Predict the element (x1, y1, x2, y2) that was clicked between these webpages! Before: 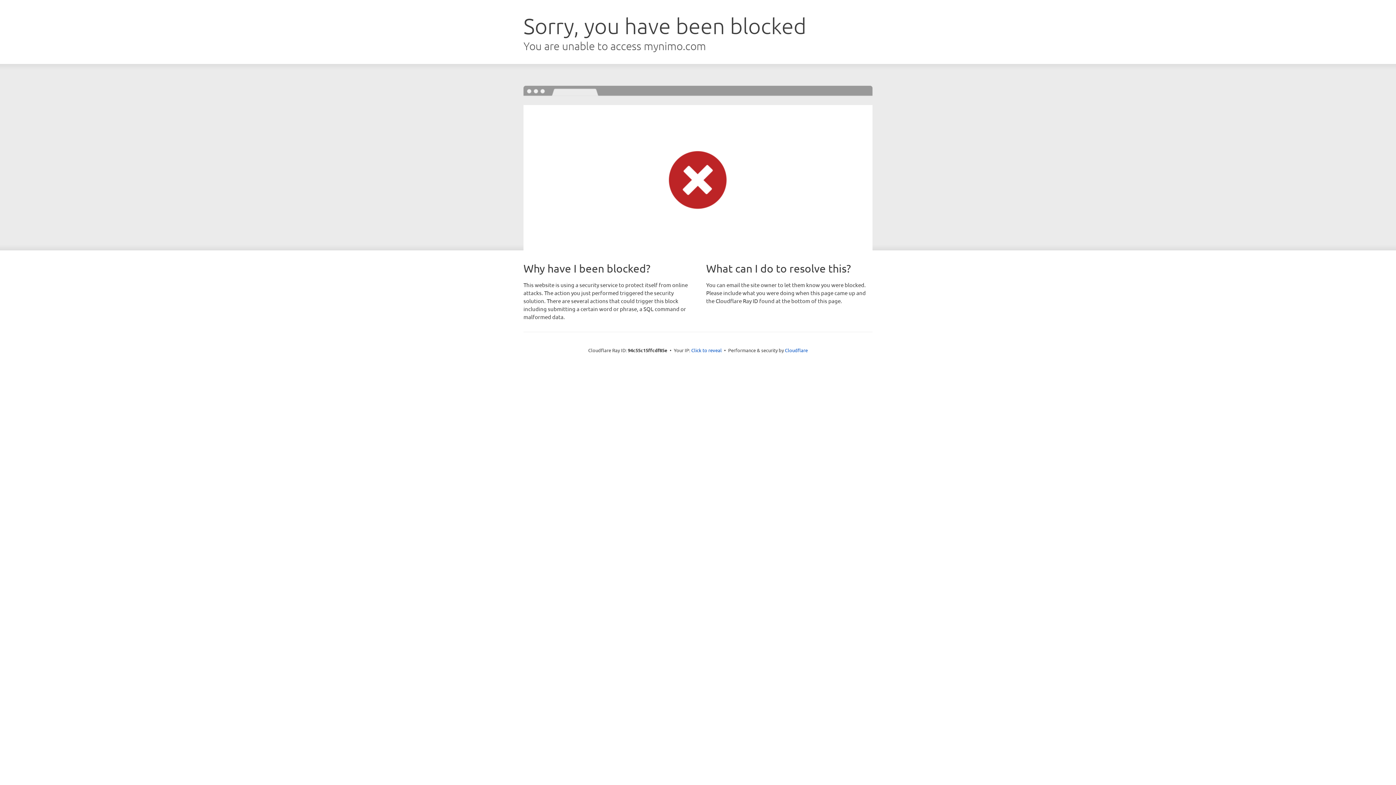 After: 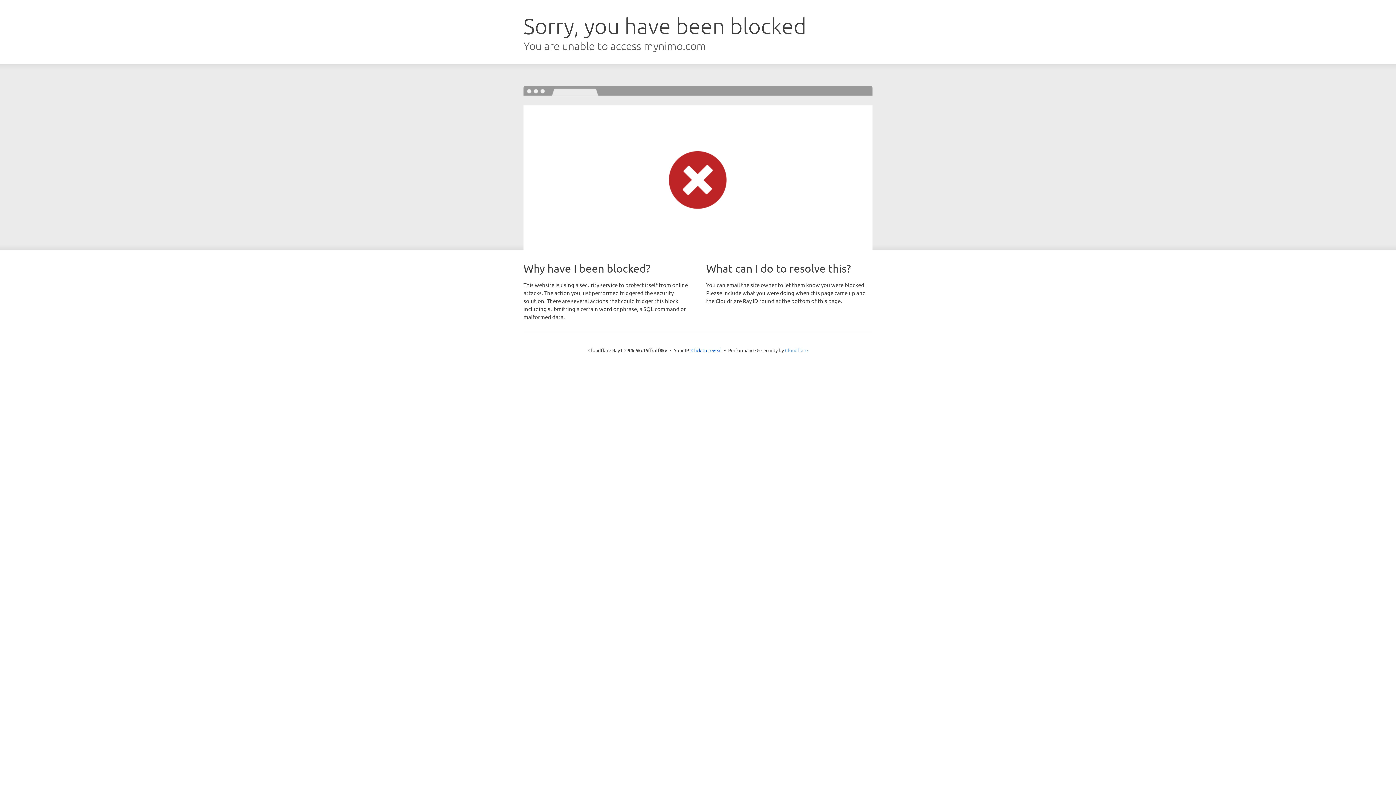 Action: label: Cloudflare bbox: (785, 347, 808, 353)